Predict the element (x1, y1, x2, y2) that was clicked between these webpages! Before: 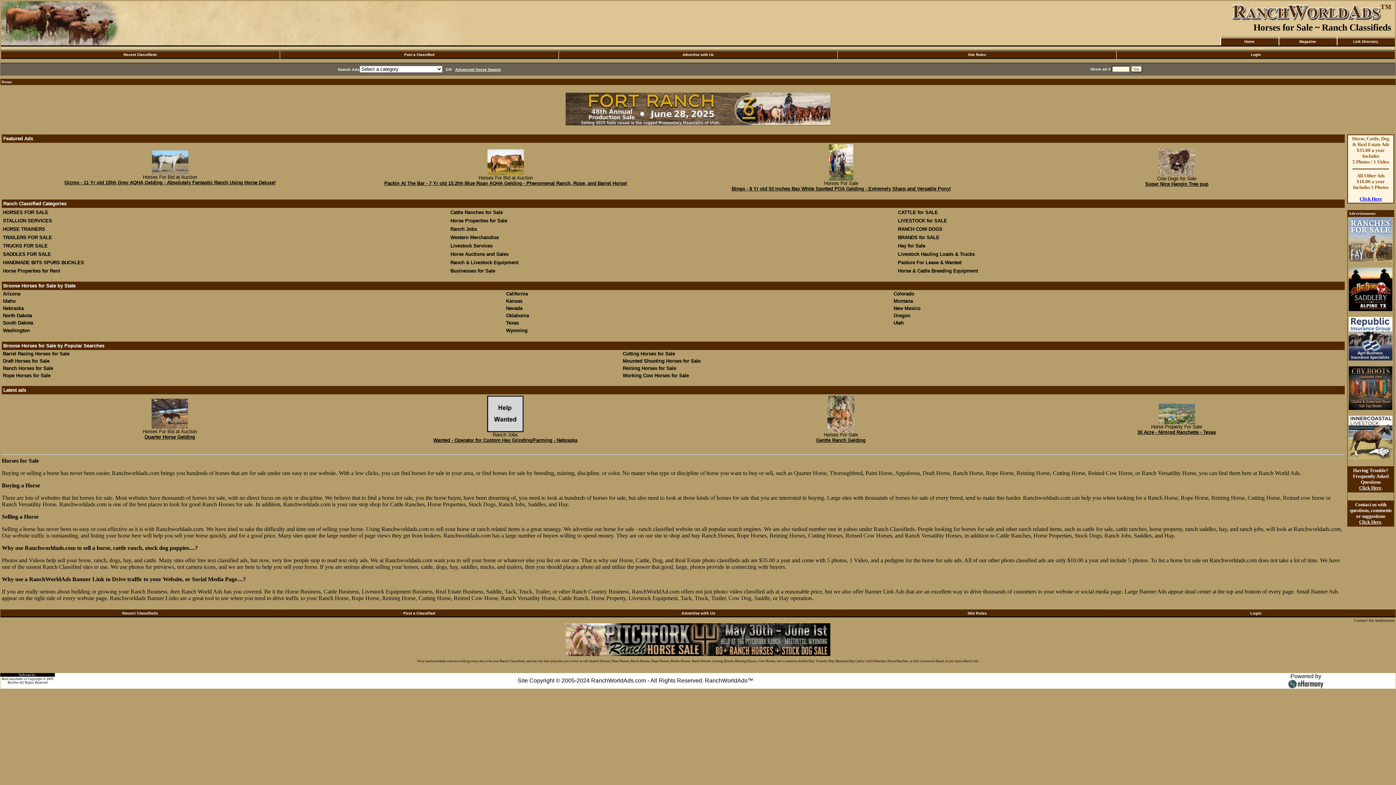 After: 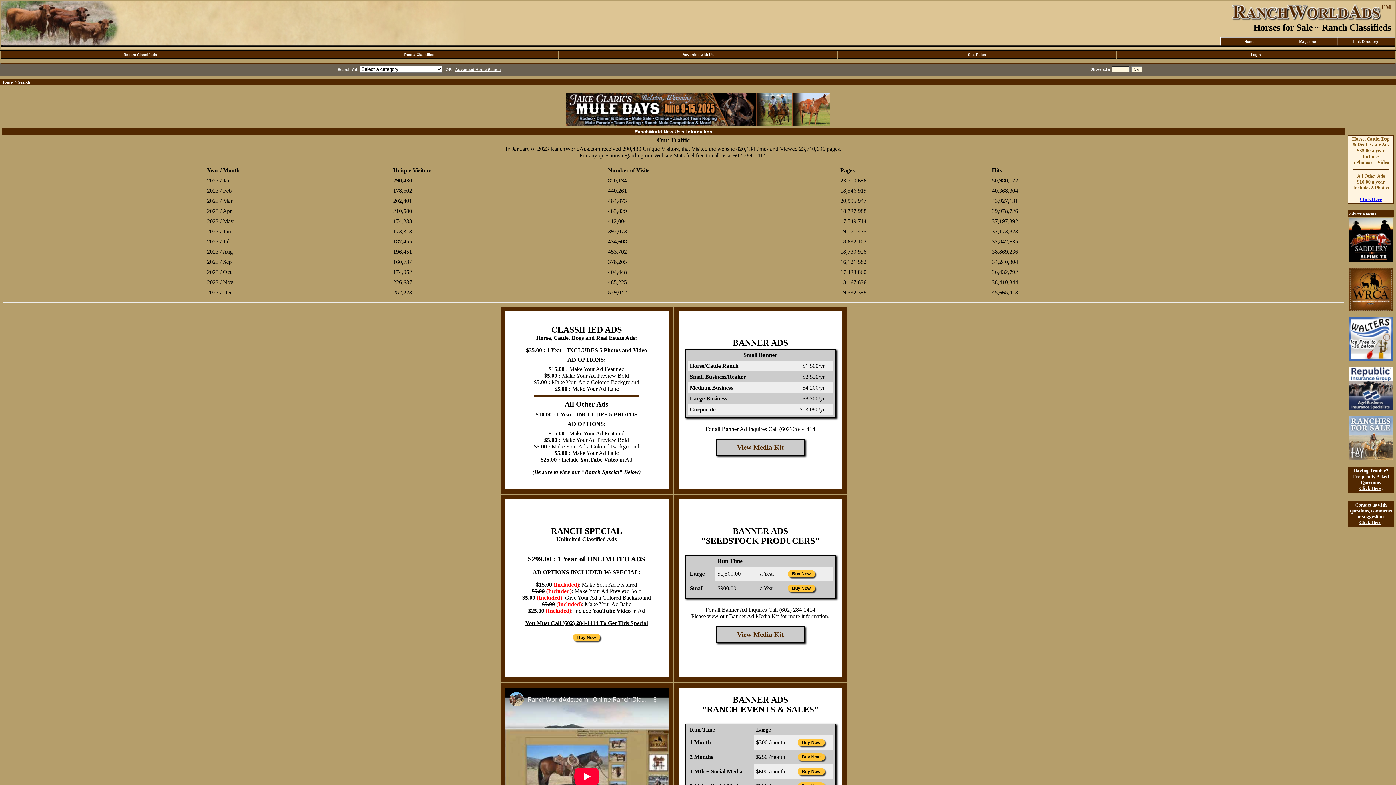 Action: label: Advertise with Us bbox: (681, 611, 715, 615)